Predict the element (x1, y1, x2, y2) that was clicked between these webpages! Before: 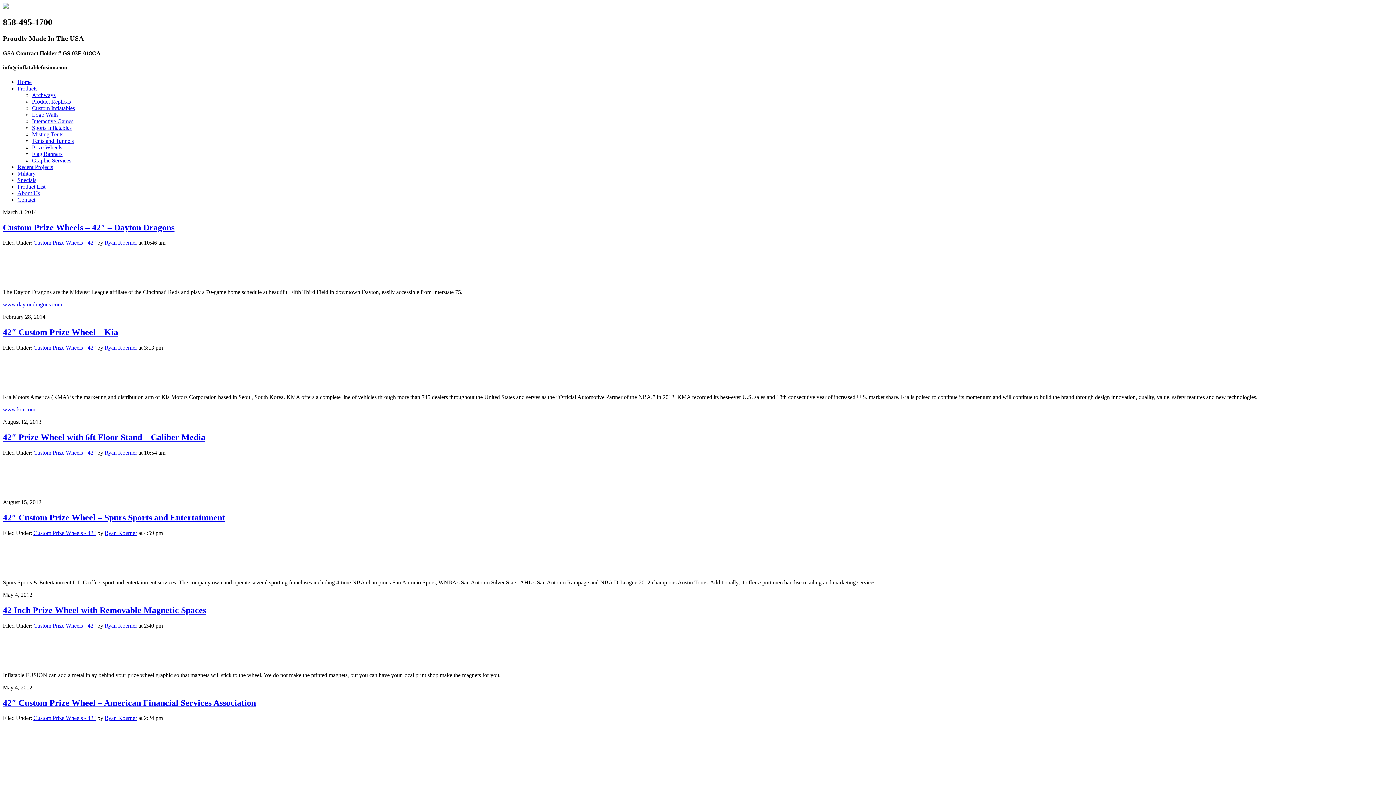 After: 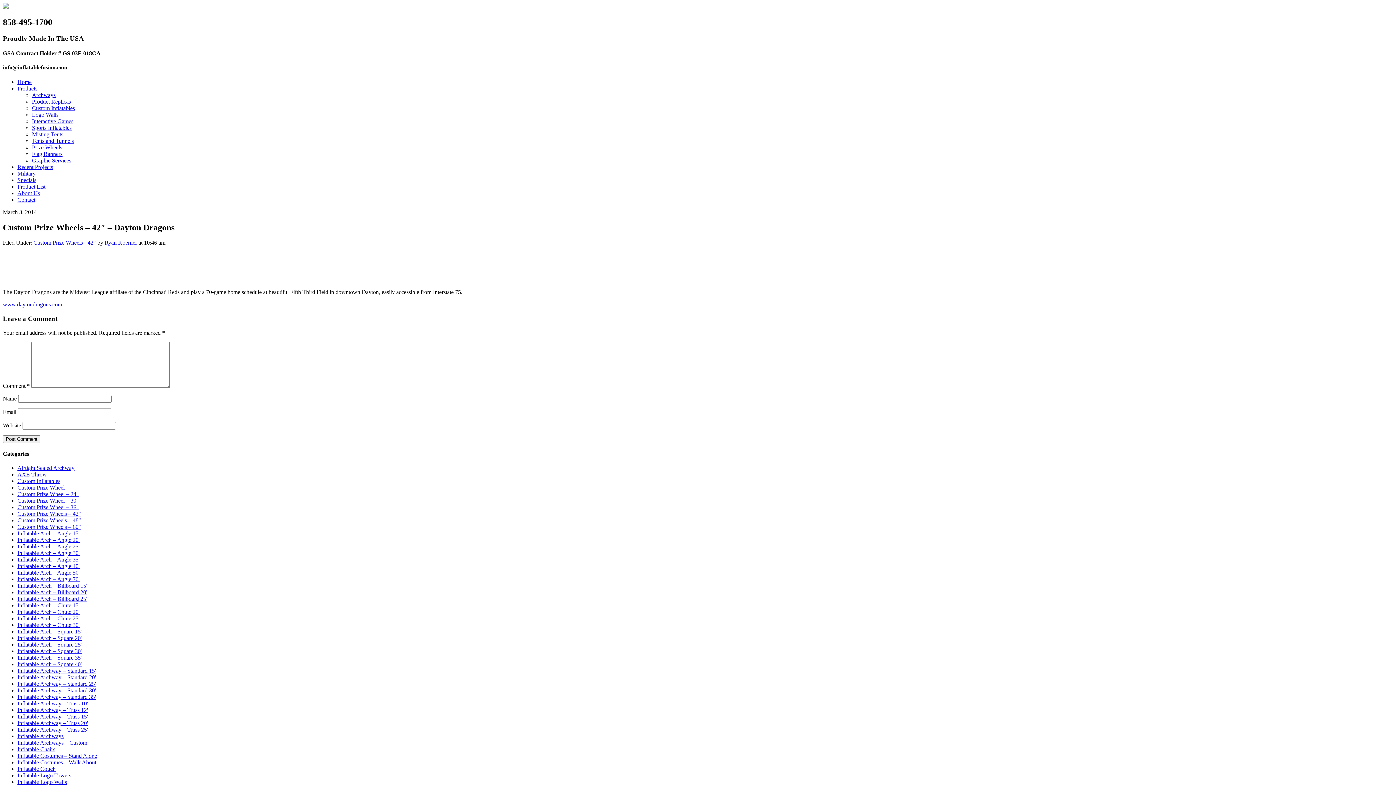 Action: label: Custom Prize Wheels – 42″ – Dayton Dragons bbox: (2, 222, 174, 232)